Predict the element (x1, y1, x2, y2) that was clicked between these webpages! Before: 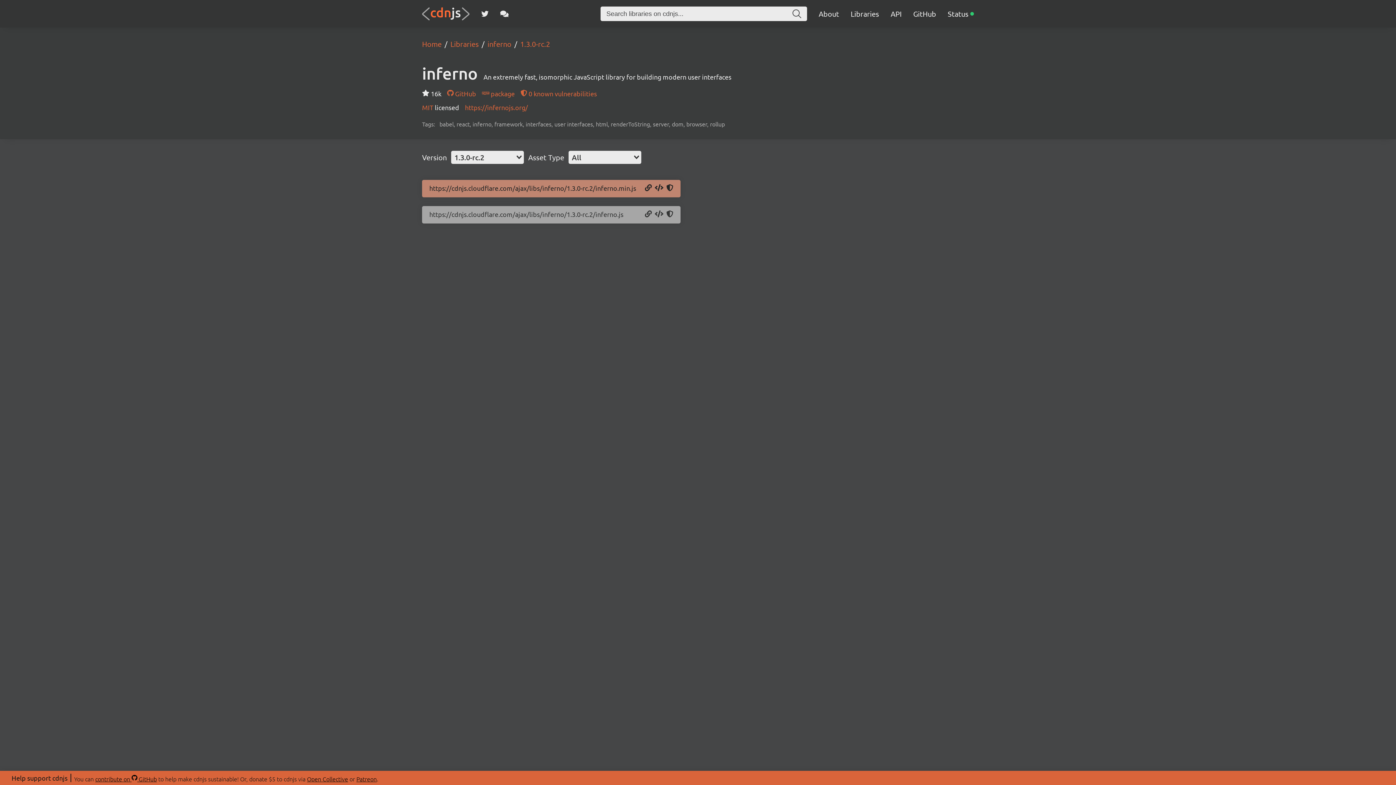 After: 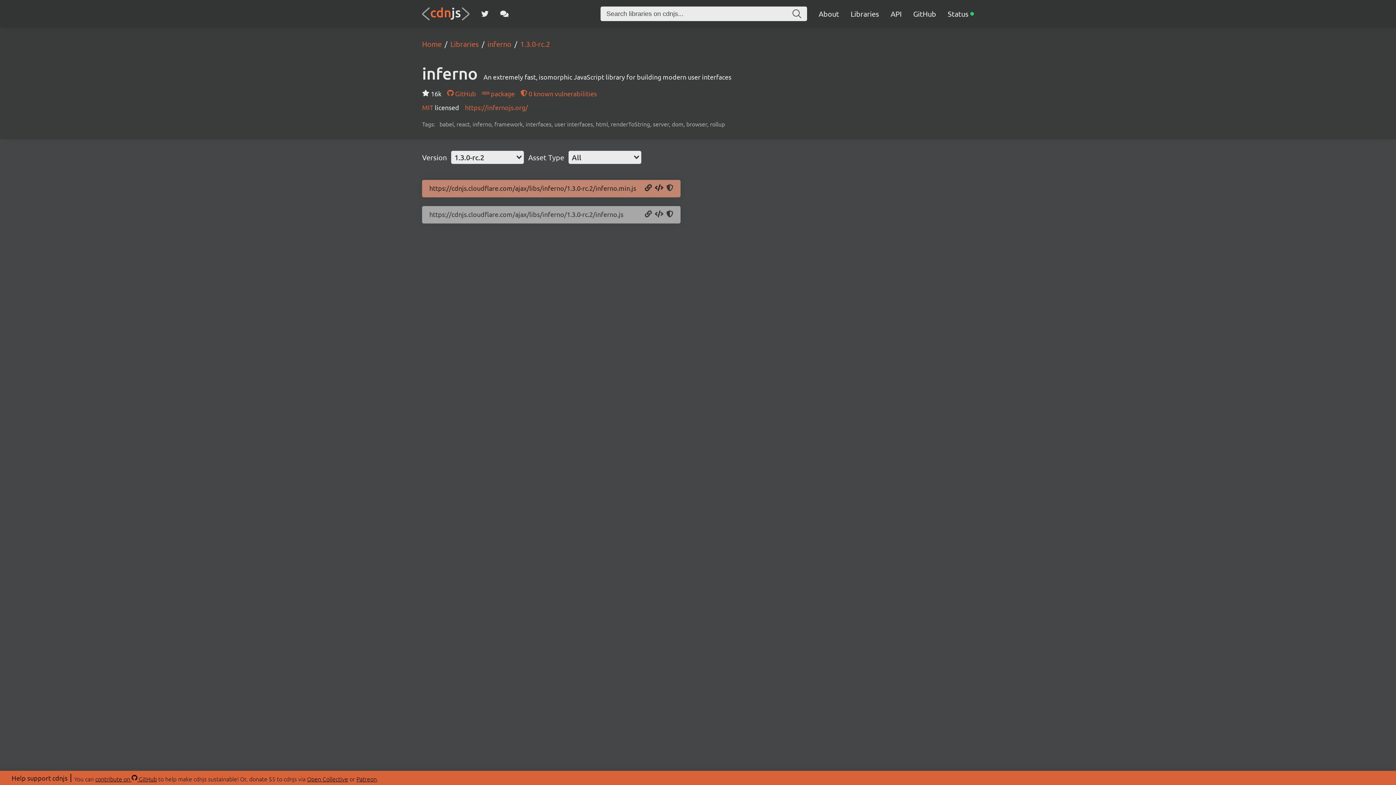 Action: label: Copy SRI Hash bbox: (666, 184, 673, 192)